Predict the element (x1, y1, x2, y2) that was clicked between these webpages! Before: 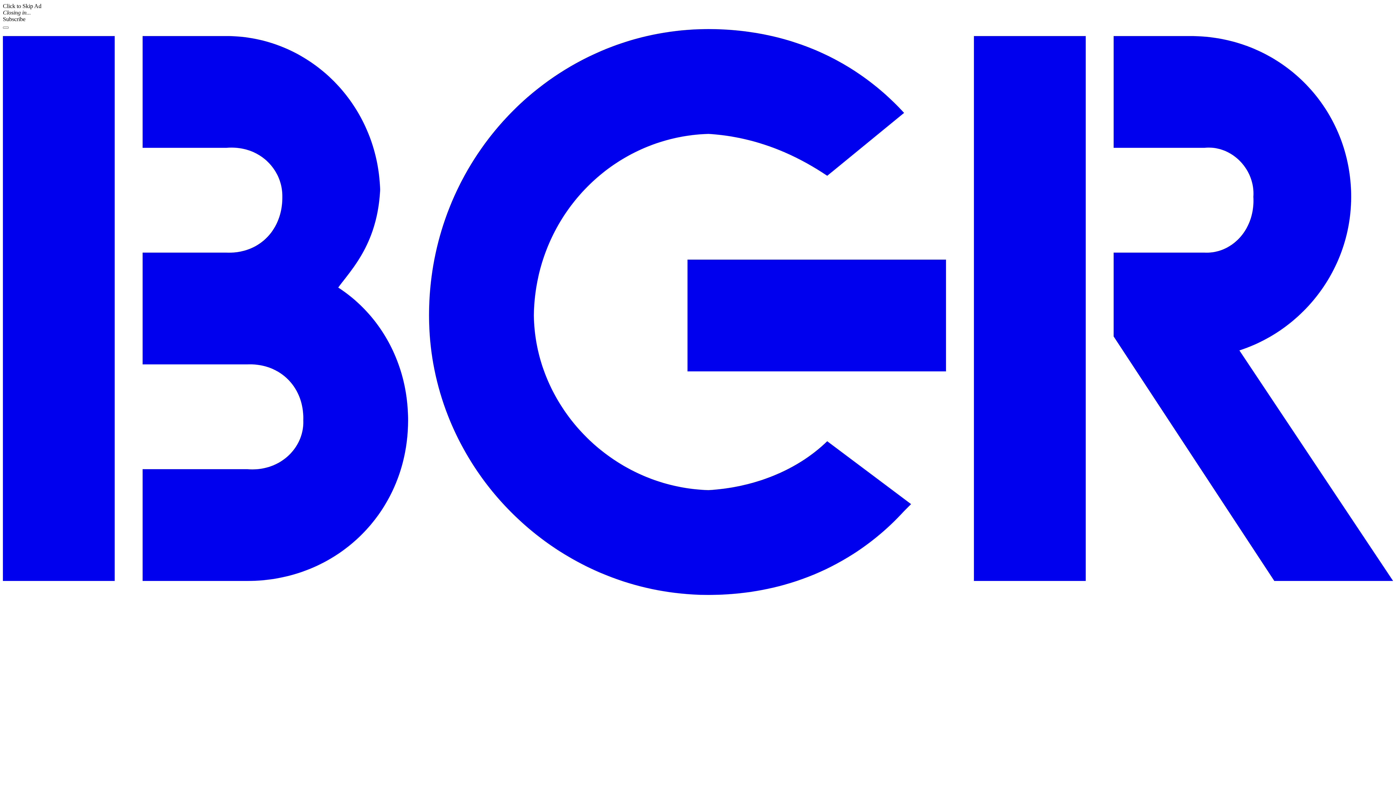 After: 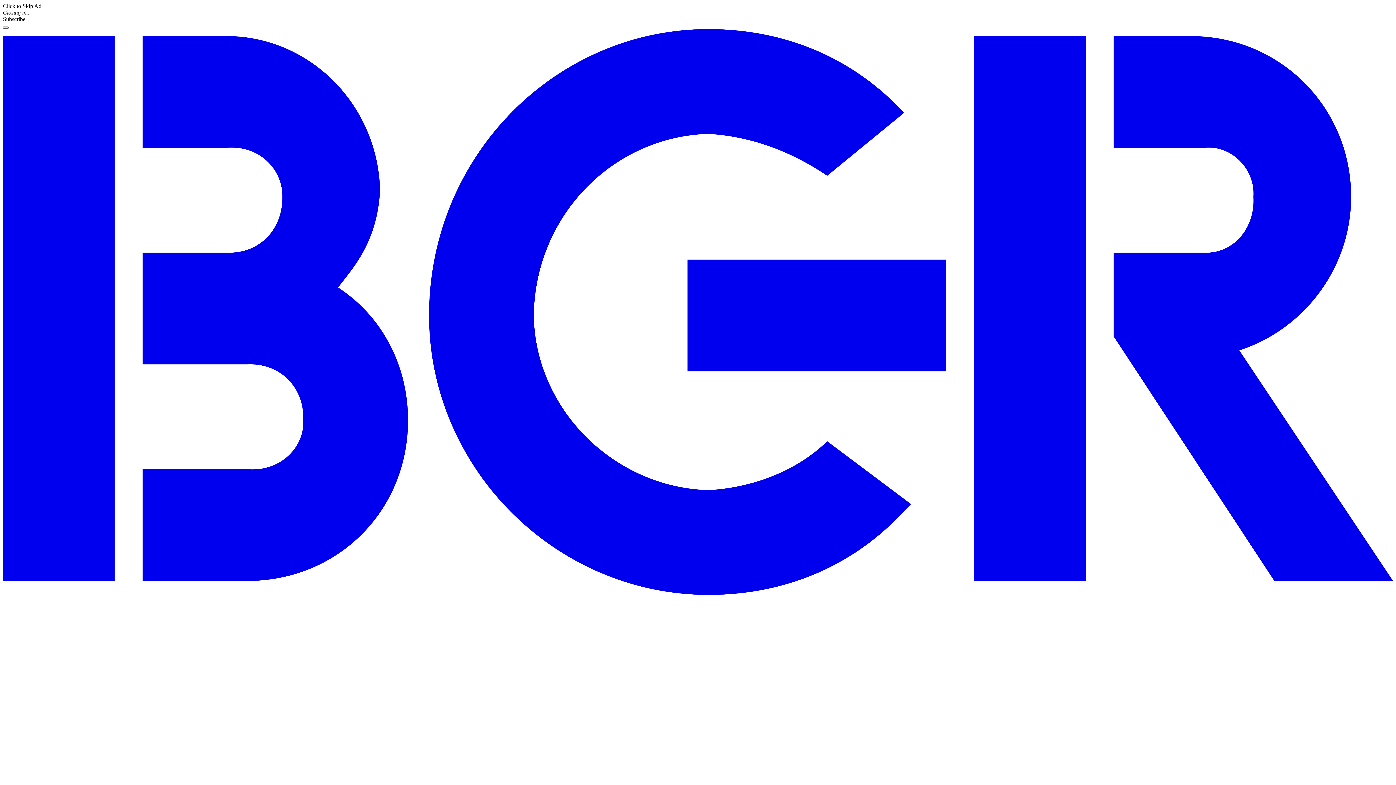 Action: bbox: (2, 26, 8, 28) label: Menu